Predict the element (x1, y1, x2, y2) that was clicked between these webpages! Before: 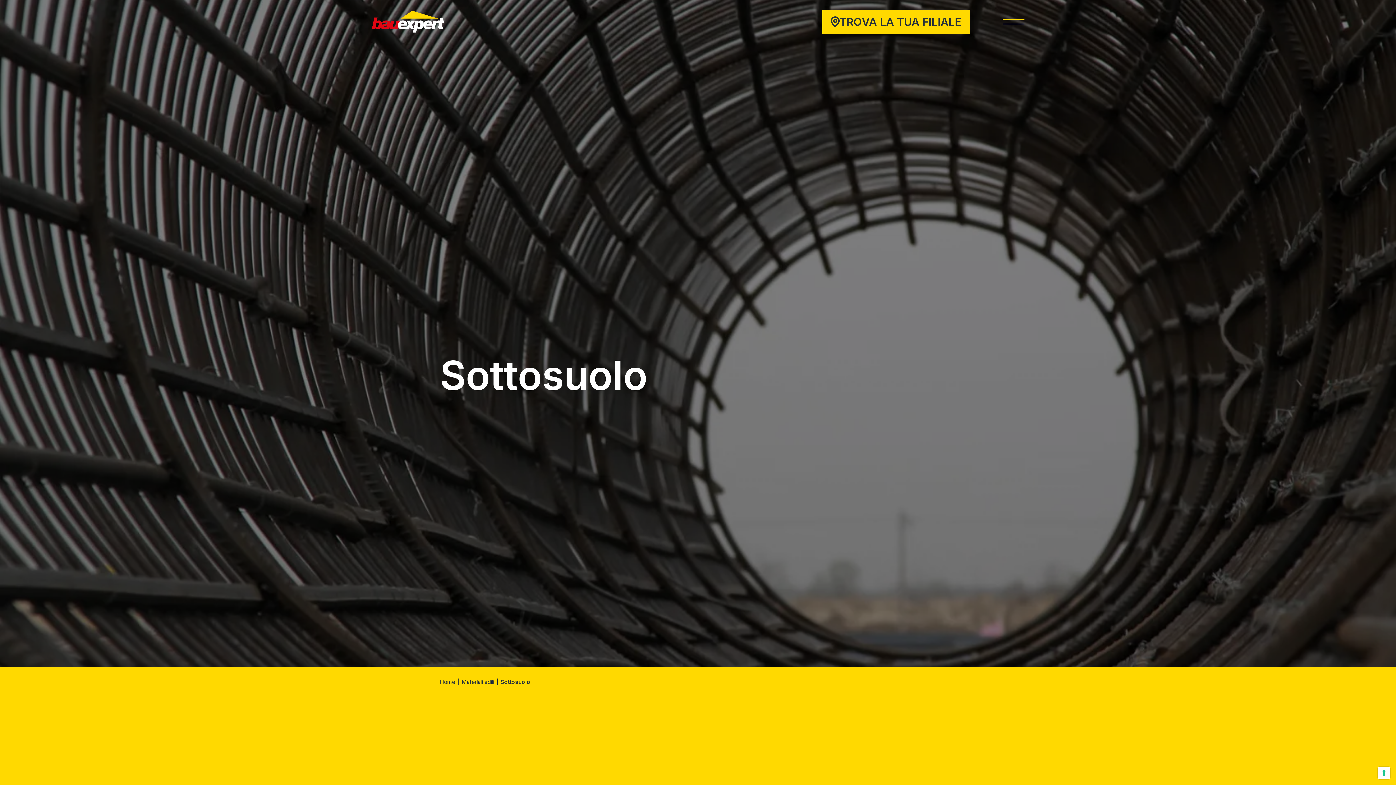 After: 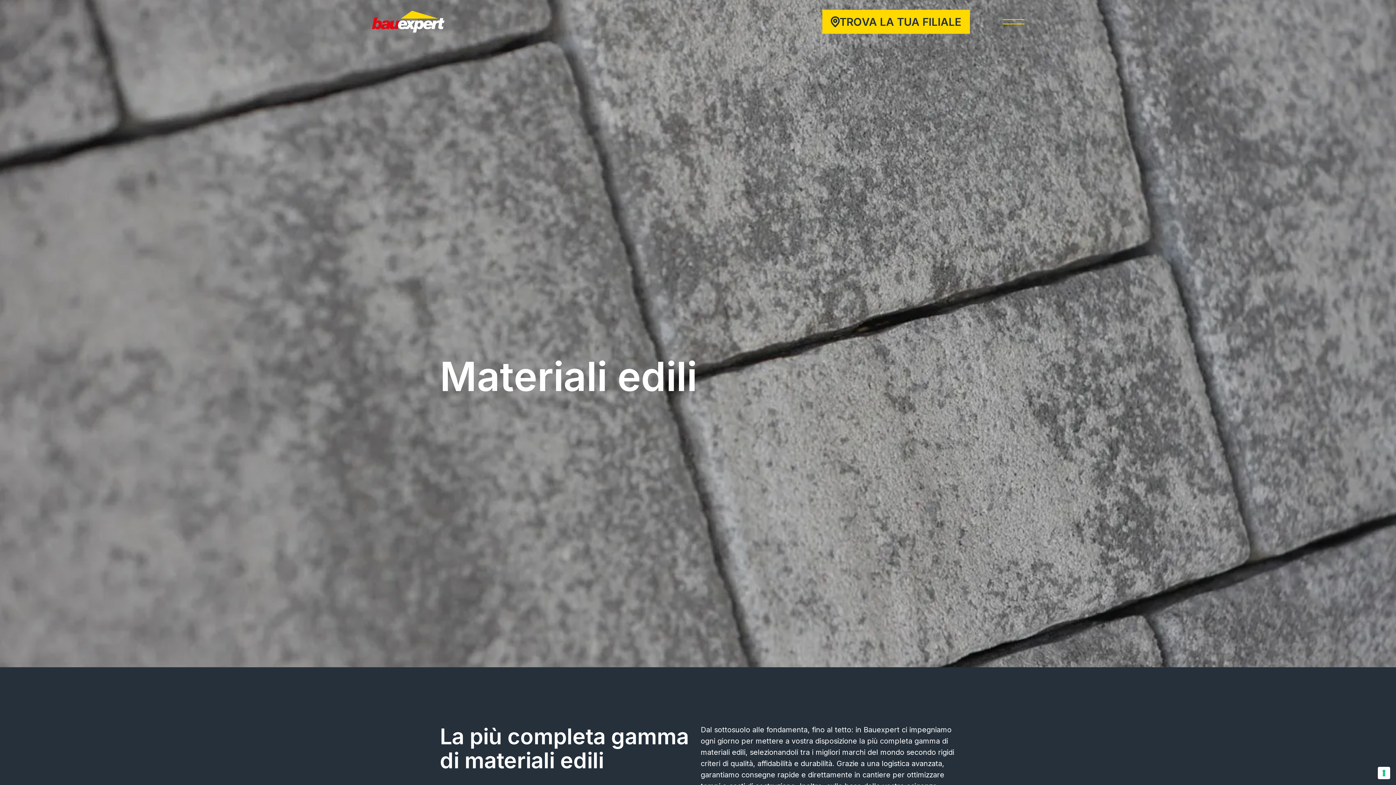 Action: label: Materiali edili  bbox: (461, 678, 495, 685)